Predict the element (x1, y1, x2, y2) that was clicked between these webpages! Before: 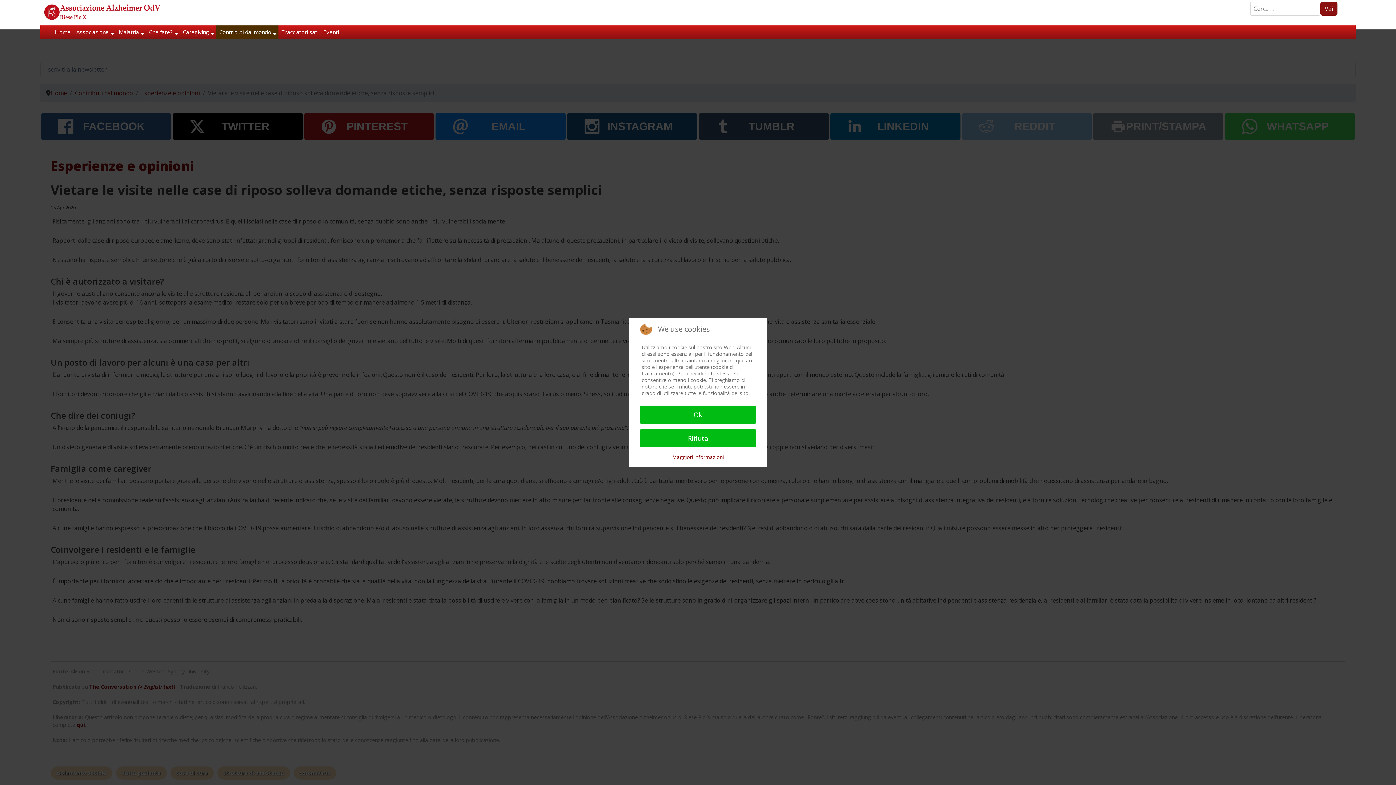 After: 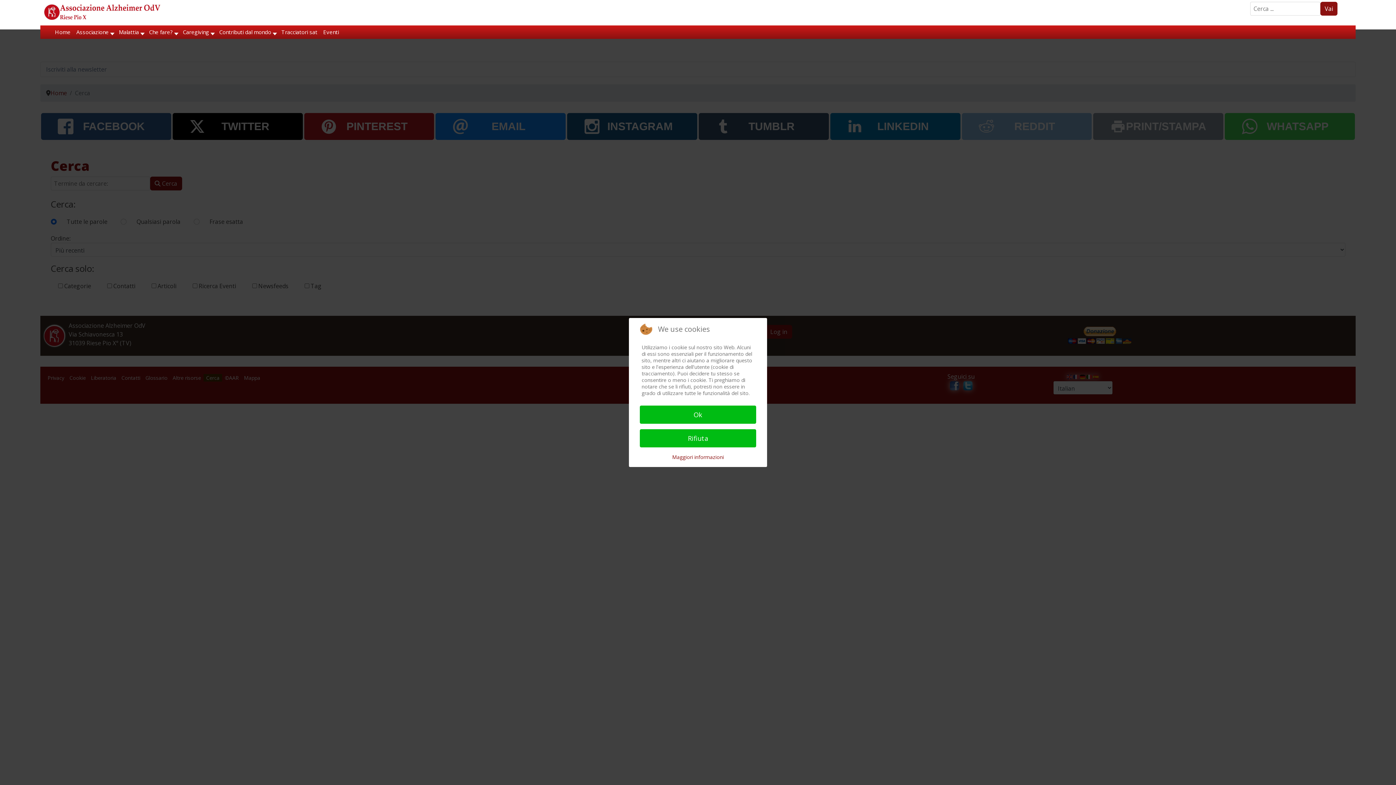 Action: bbox: (1320, 1, 1337, 15) label: Vai